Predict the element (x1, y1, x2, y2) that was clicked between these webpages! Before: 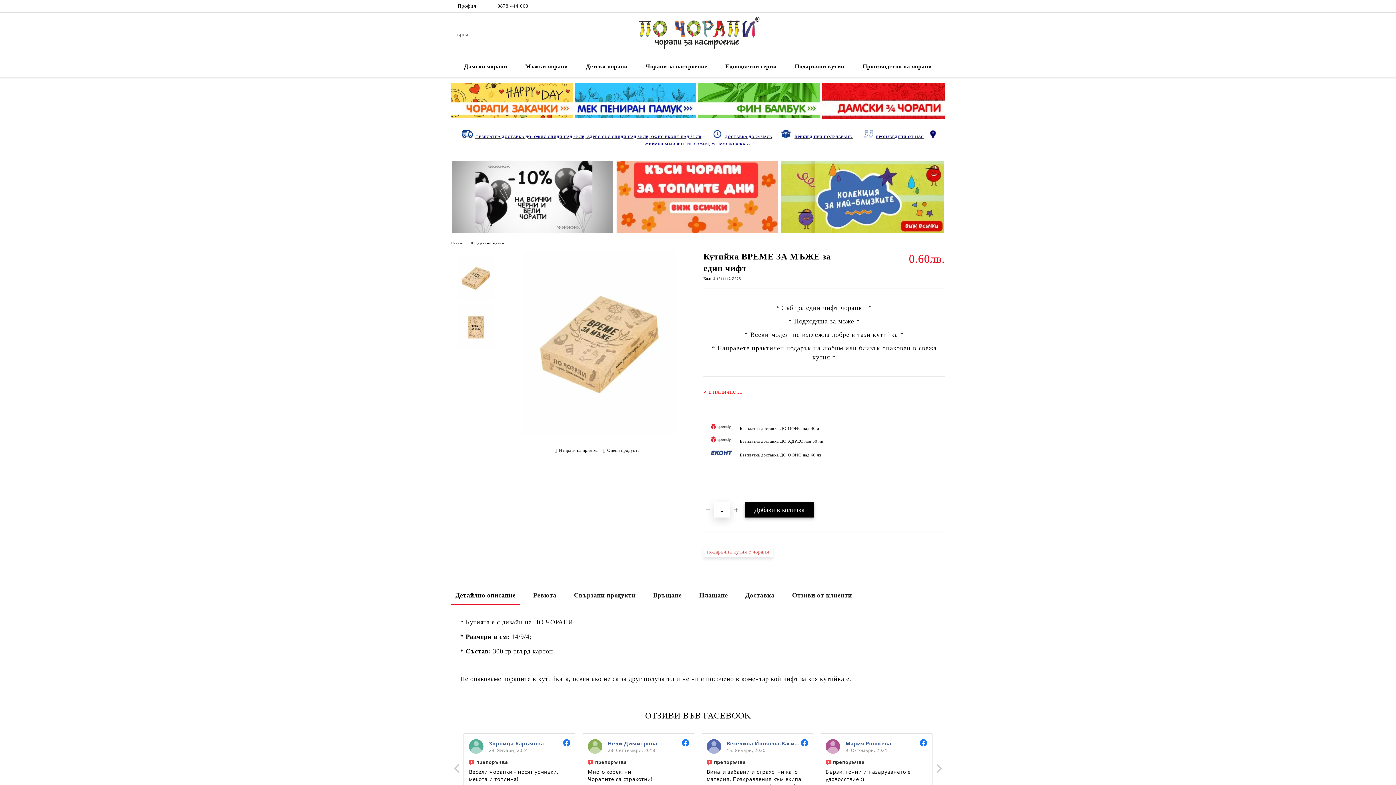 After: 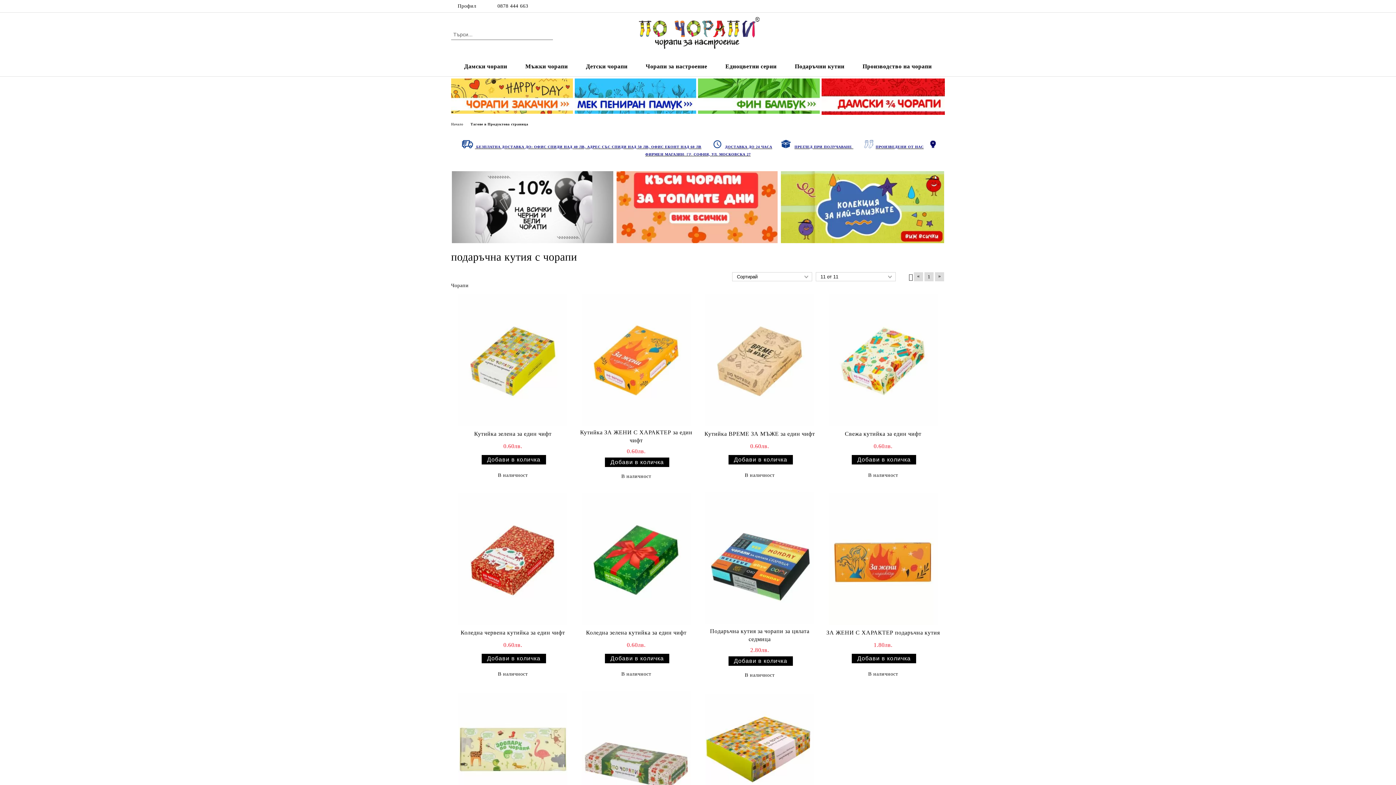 Action: label: подаръчна кутия с чорапи bbox: (703, 547, 773, 557)